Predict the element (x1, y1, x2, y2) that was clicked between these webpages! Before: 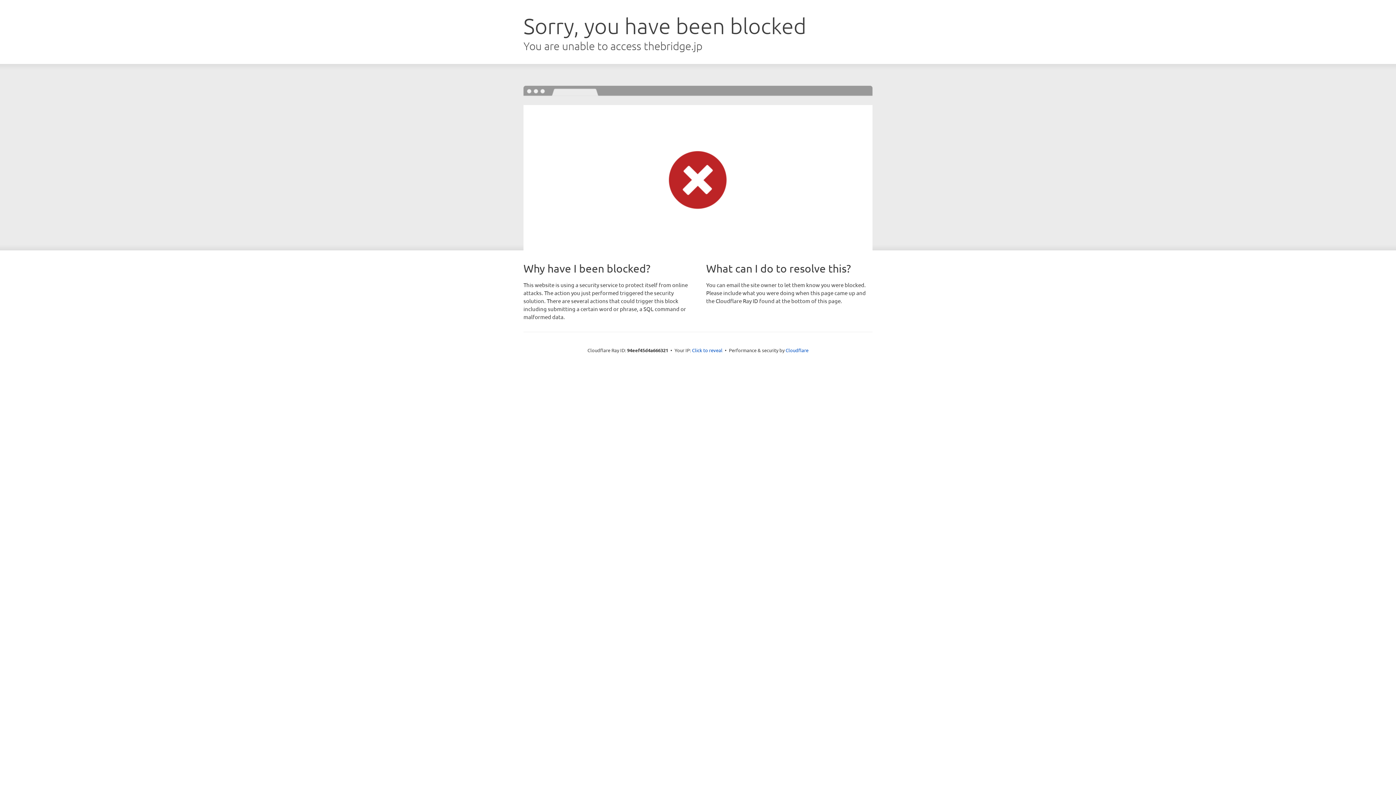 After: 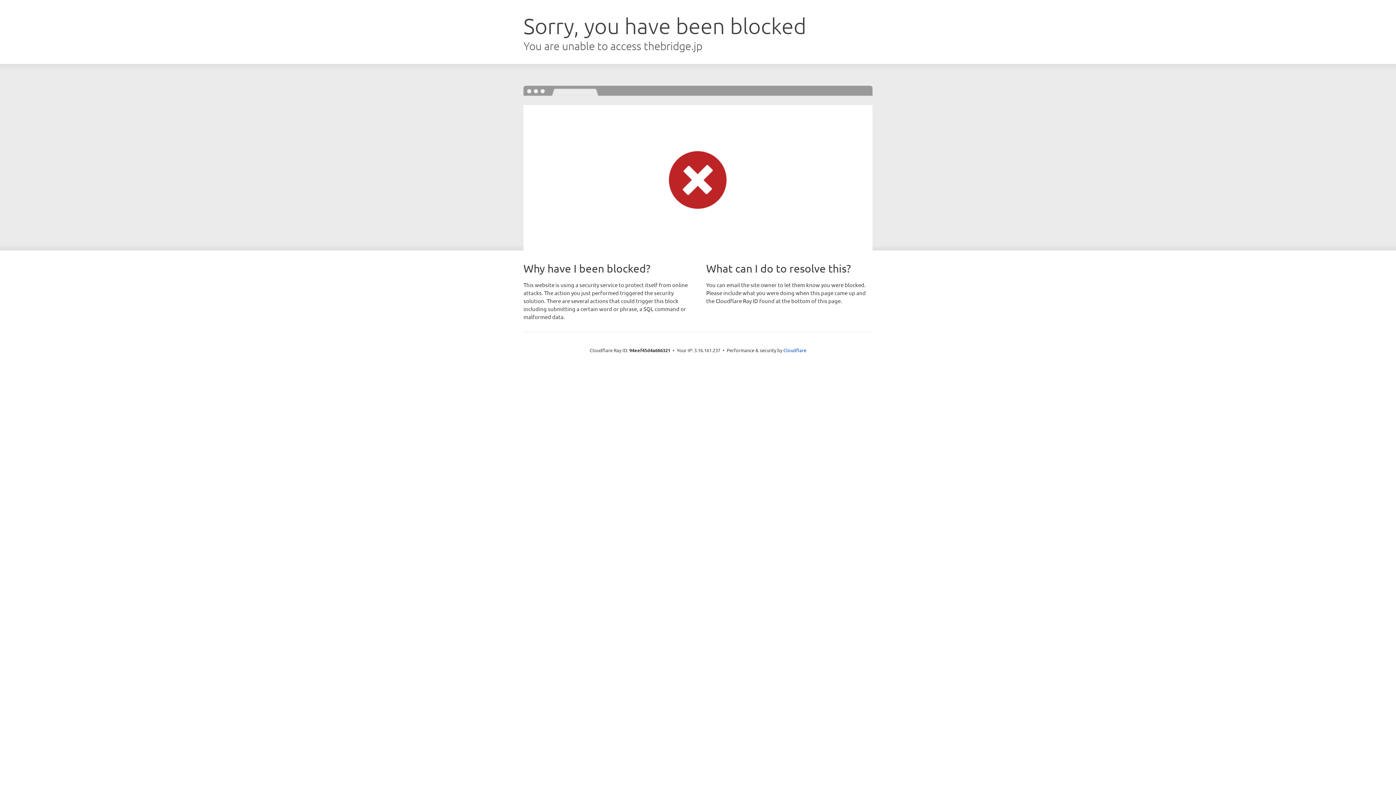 Action: bbox: (692, 346, 722, 353) label: Click to reveal